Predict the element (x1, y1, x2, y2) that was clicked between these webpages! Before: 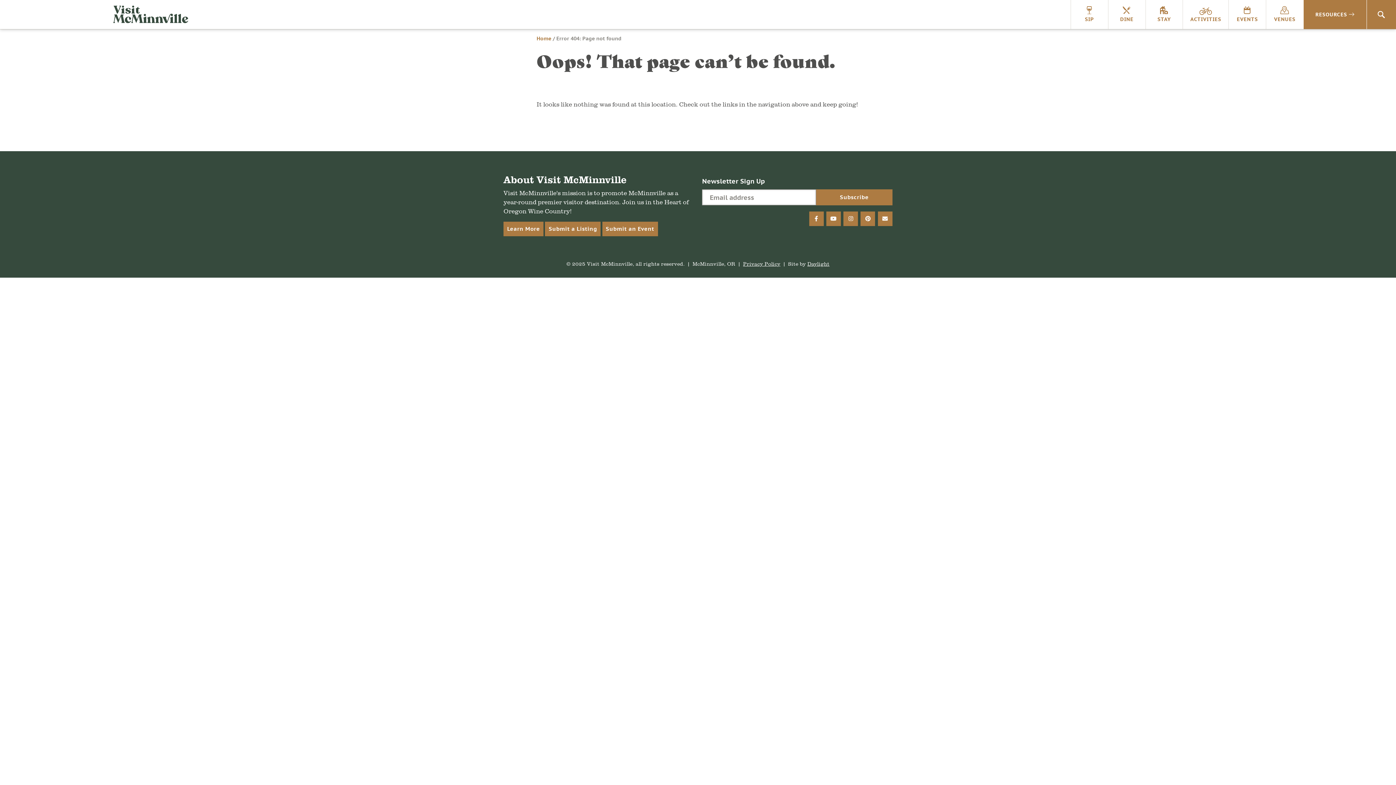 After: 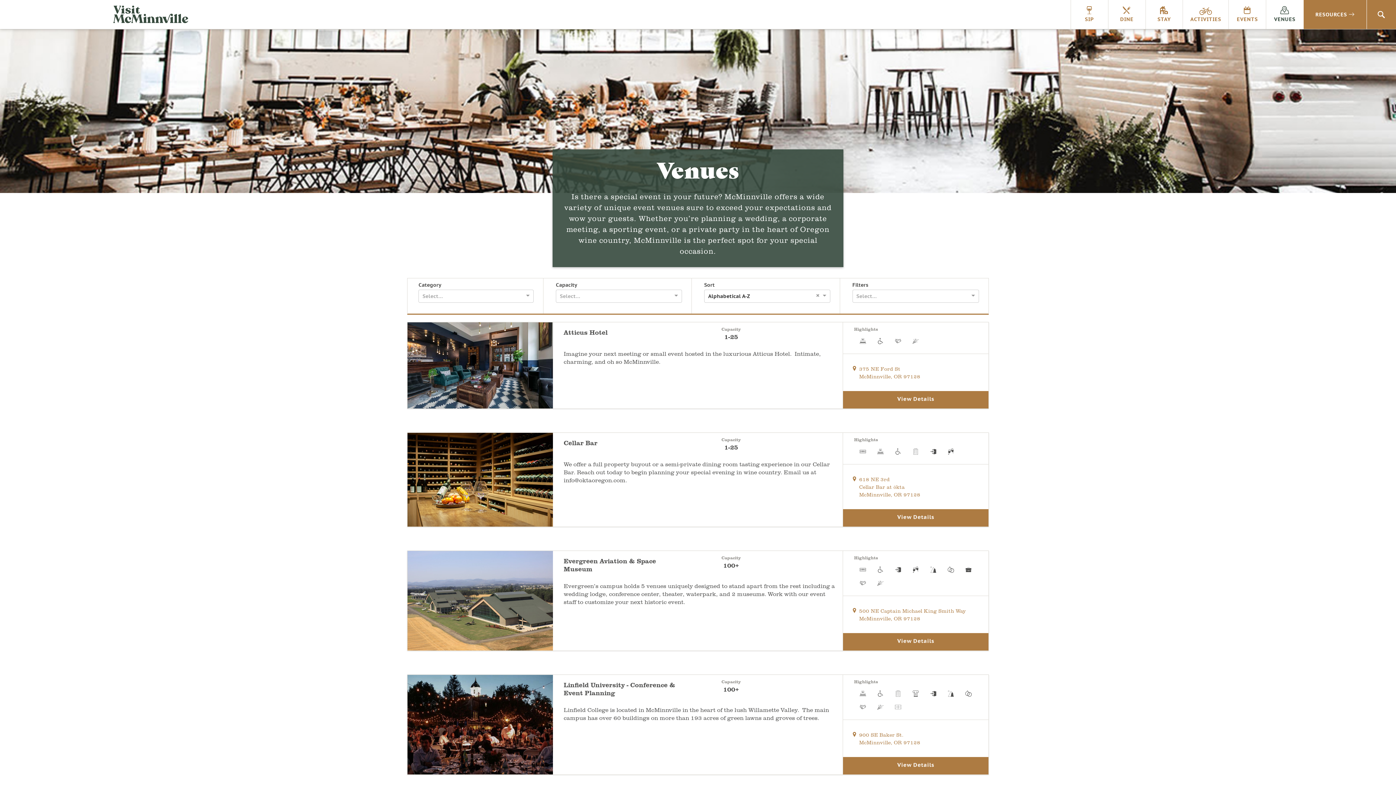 Action: label: VENUES bbox: (1266, 0, 1303, 29)